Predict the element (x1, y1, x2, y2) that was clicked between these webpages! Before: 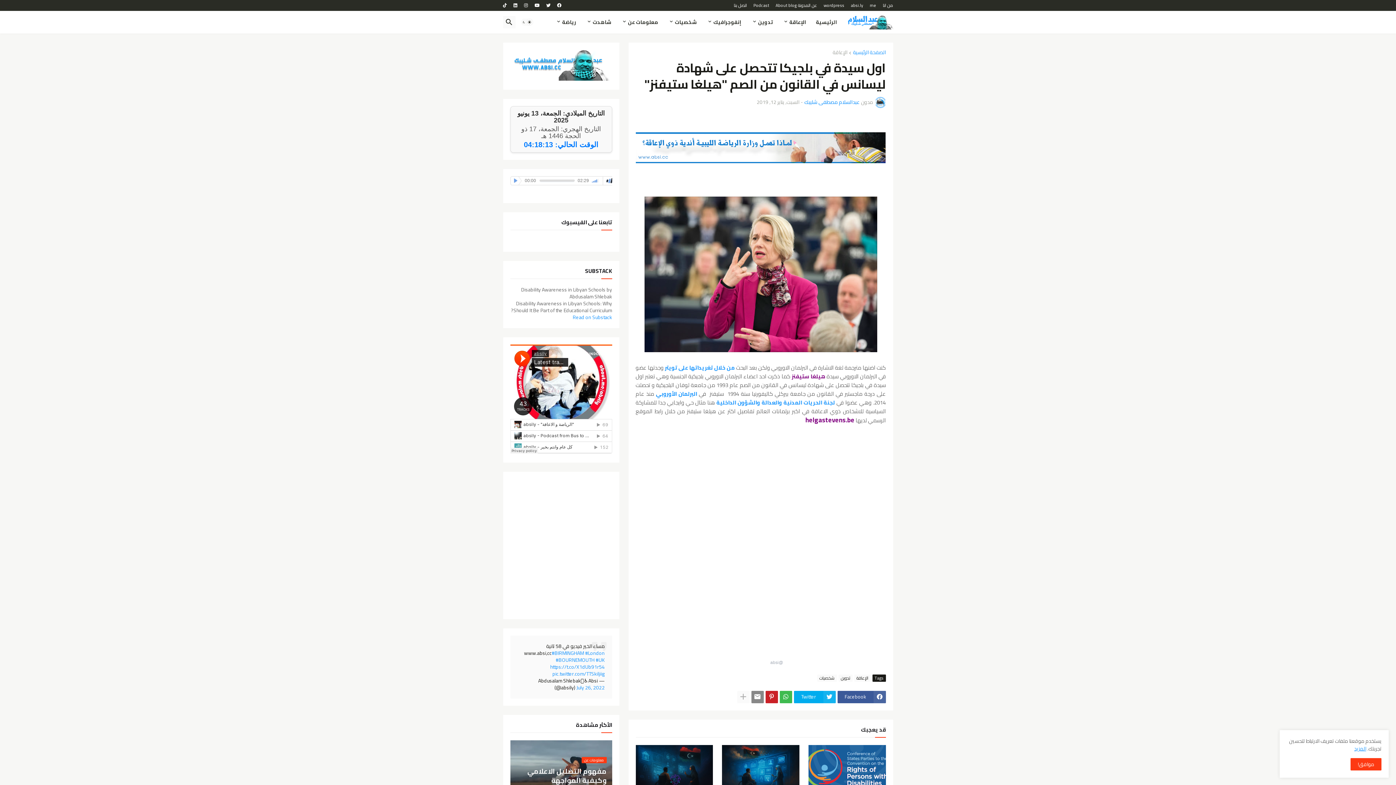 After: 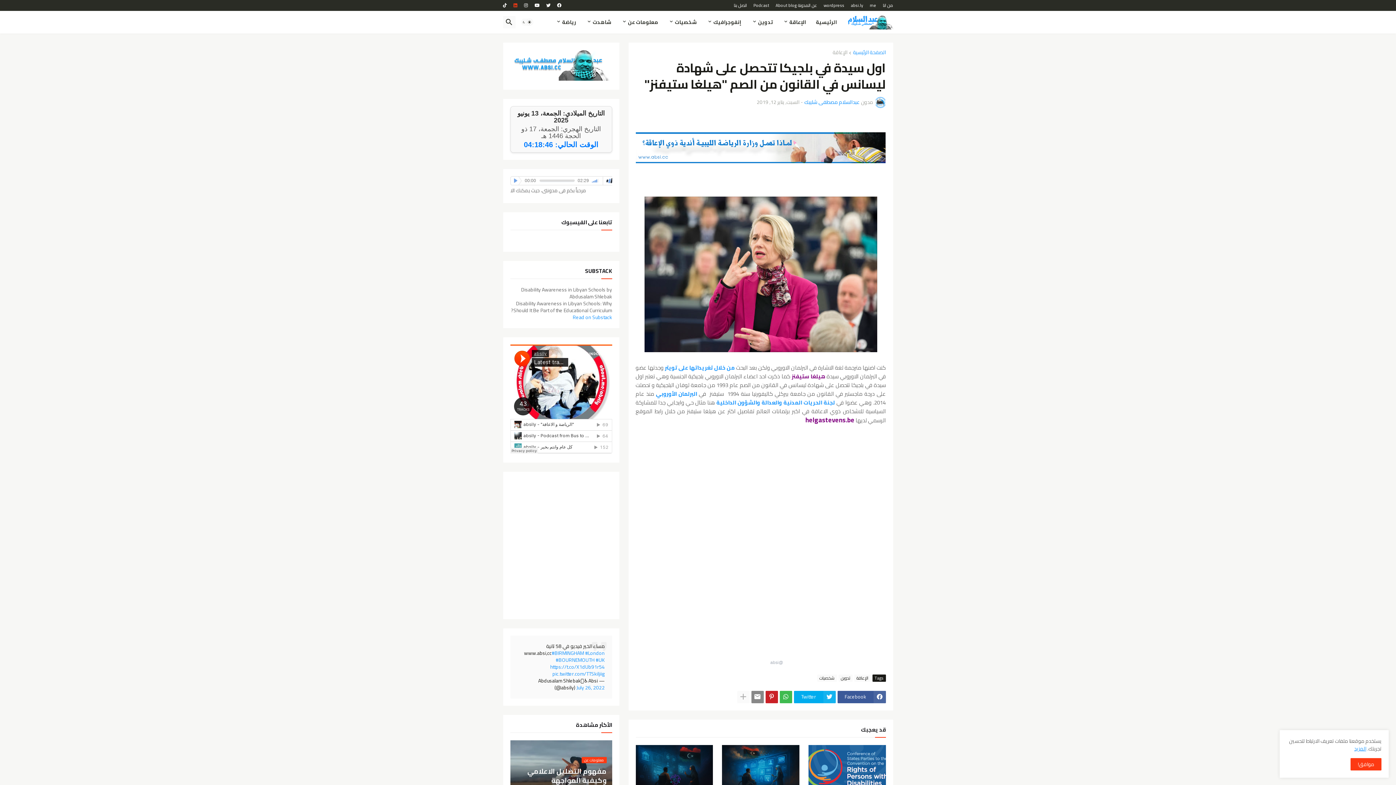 Action: bbox: (513, 0, 517, 10)